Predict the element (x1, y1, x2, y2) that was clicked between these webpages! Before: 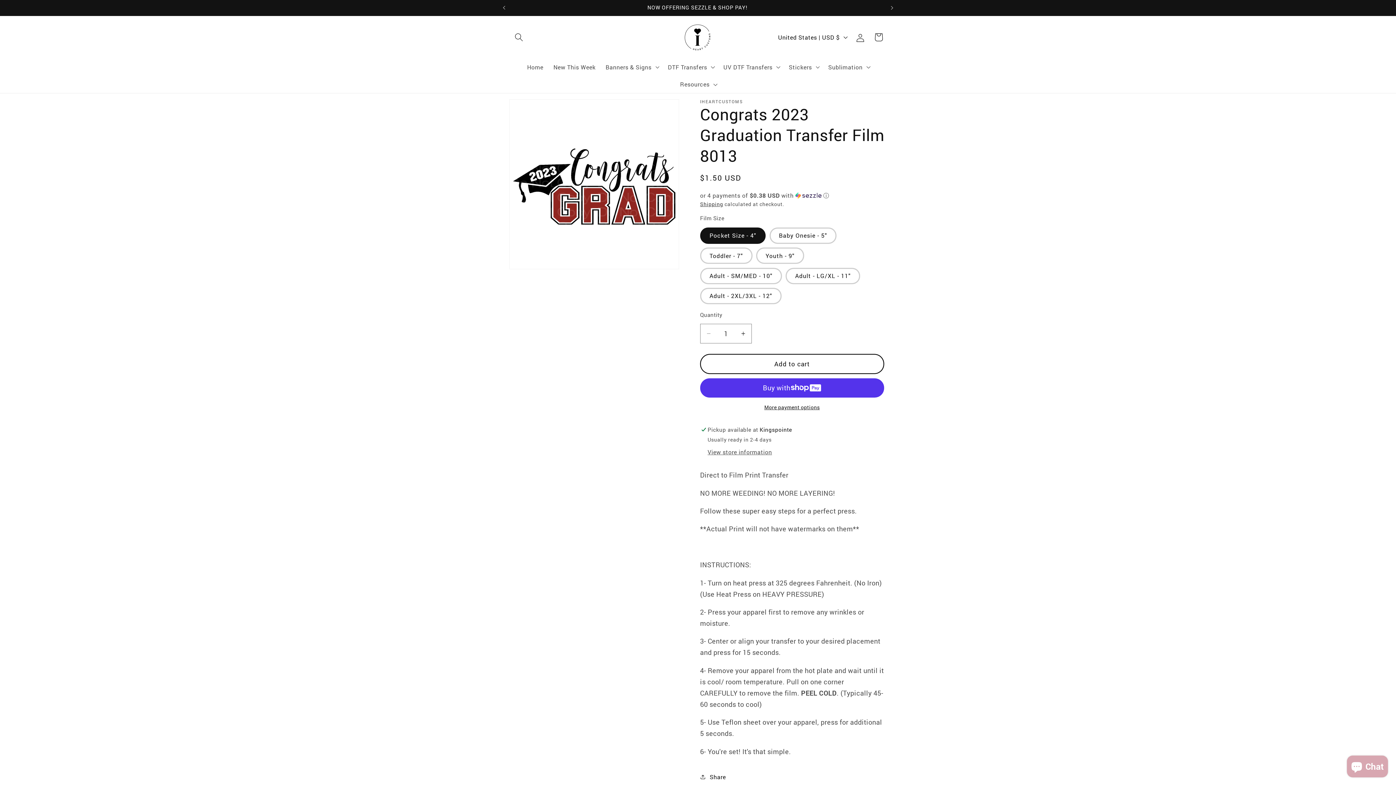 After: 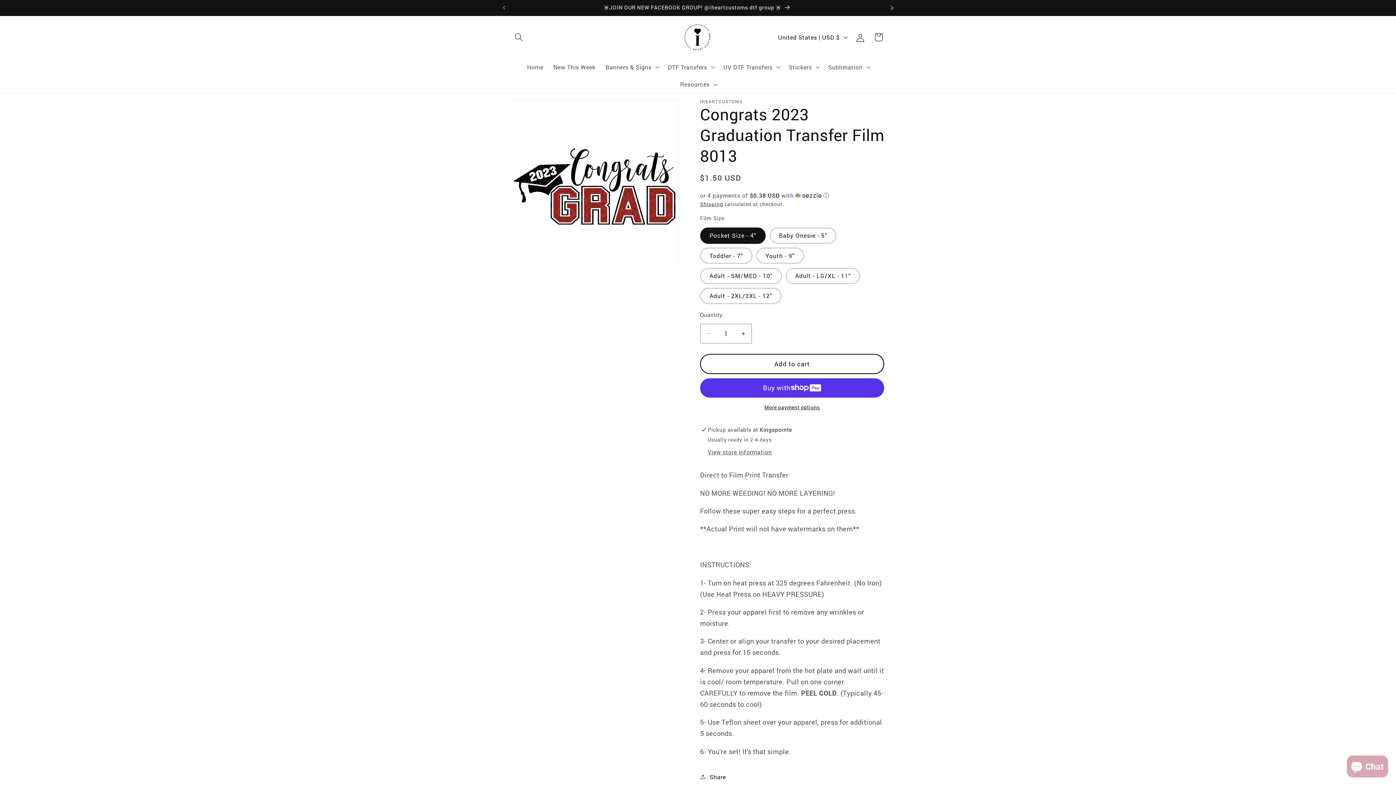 Action: bbox: (884, 0, 900, 15) label: Next announcement